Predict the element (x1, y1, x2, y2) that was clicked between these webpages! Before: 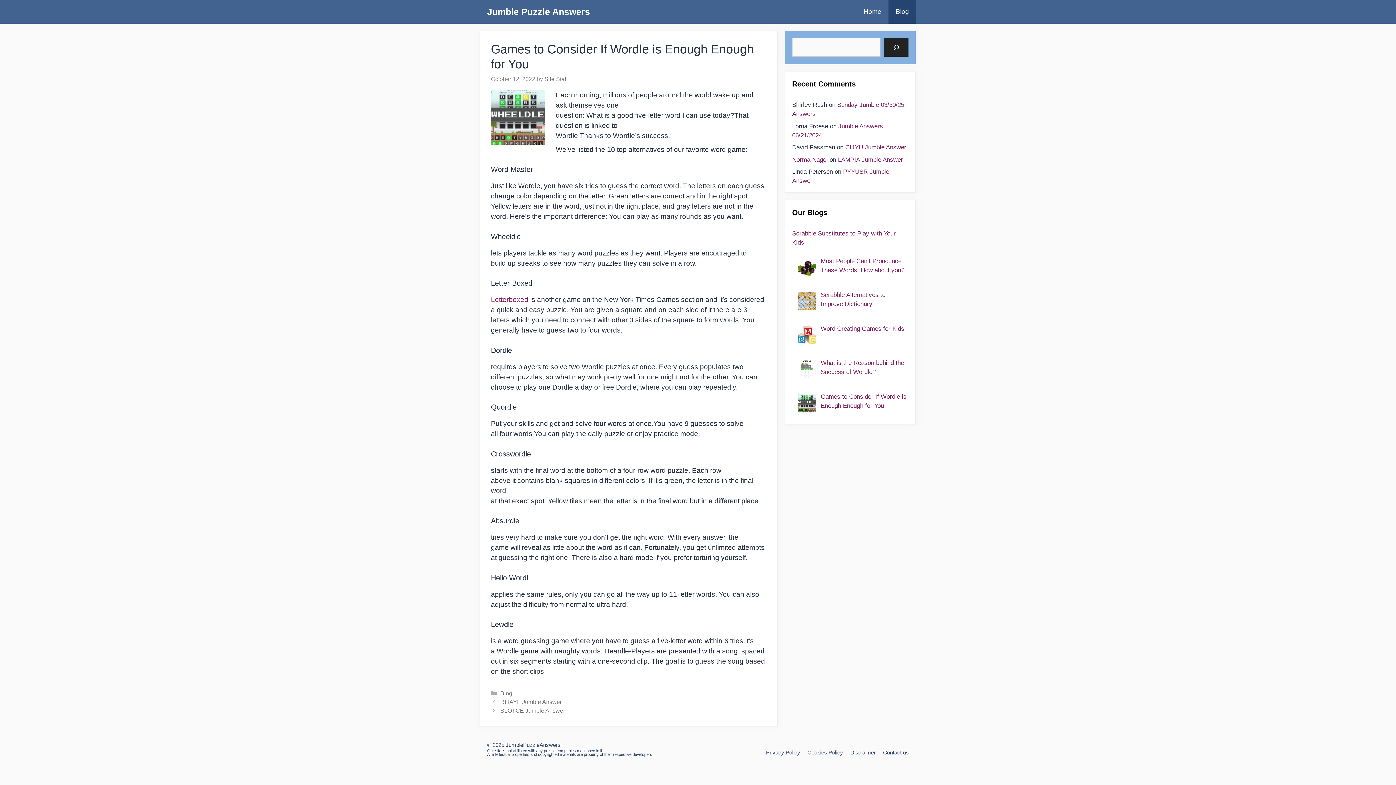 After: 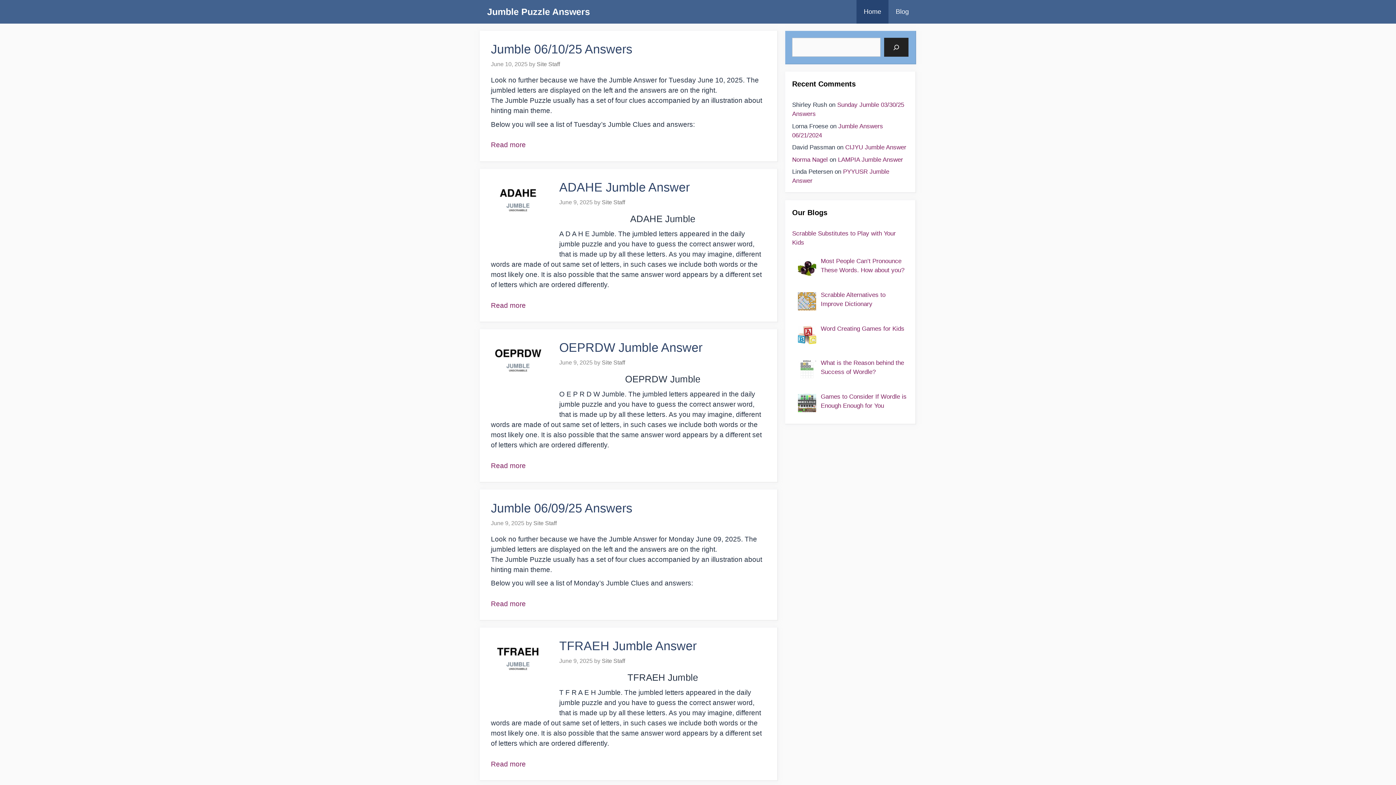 Action: bbox: (856, 0, 888, 23) label: Home